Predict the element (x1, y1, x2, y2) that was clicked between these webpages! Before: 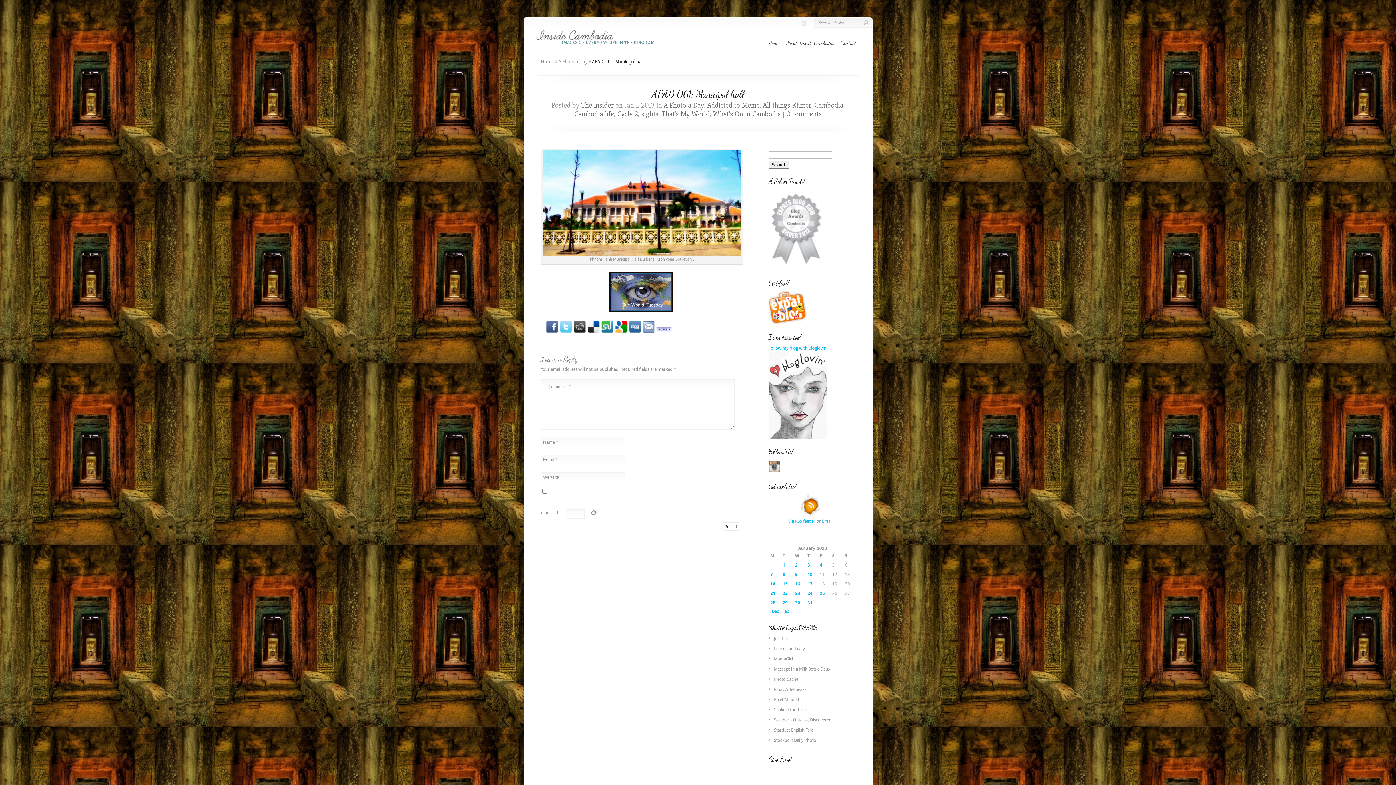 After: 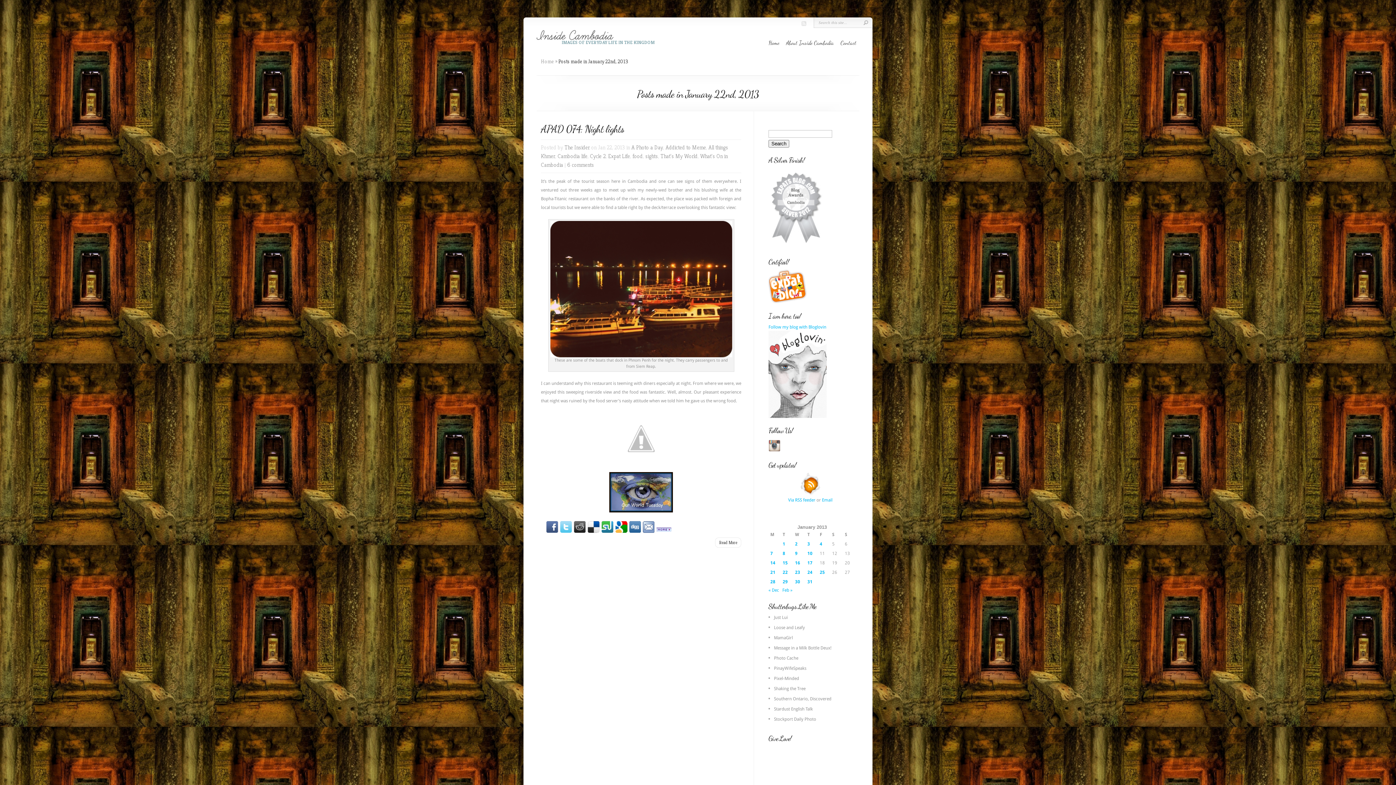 Action: bbox: (782, 590, 791, 597) label: Posts published on 22 January 2013